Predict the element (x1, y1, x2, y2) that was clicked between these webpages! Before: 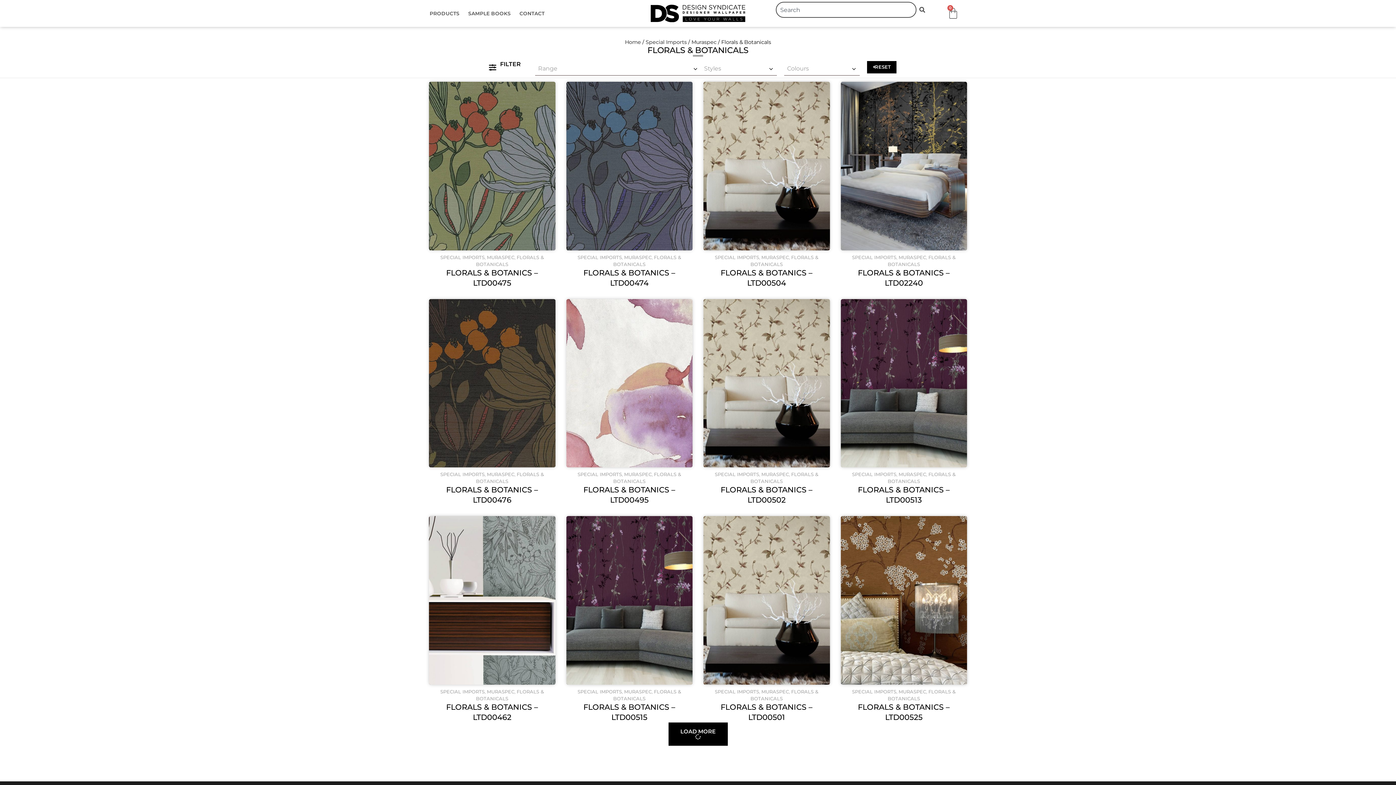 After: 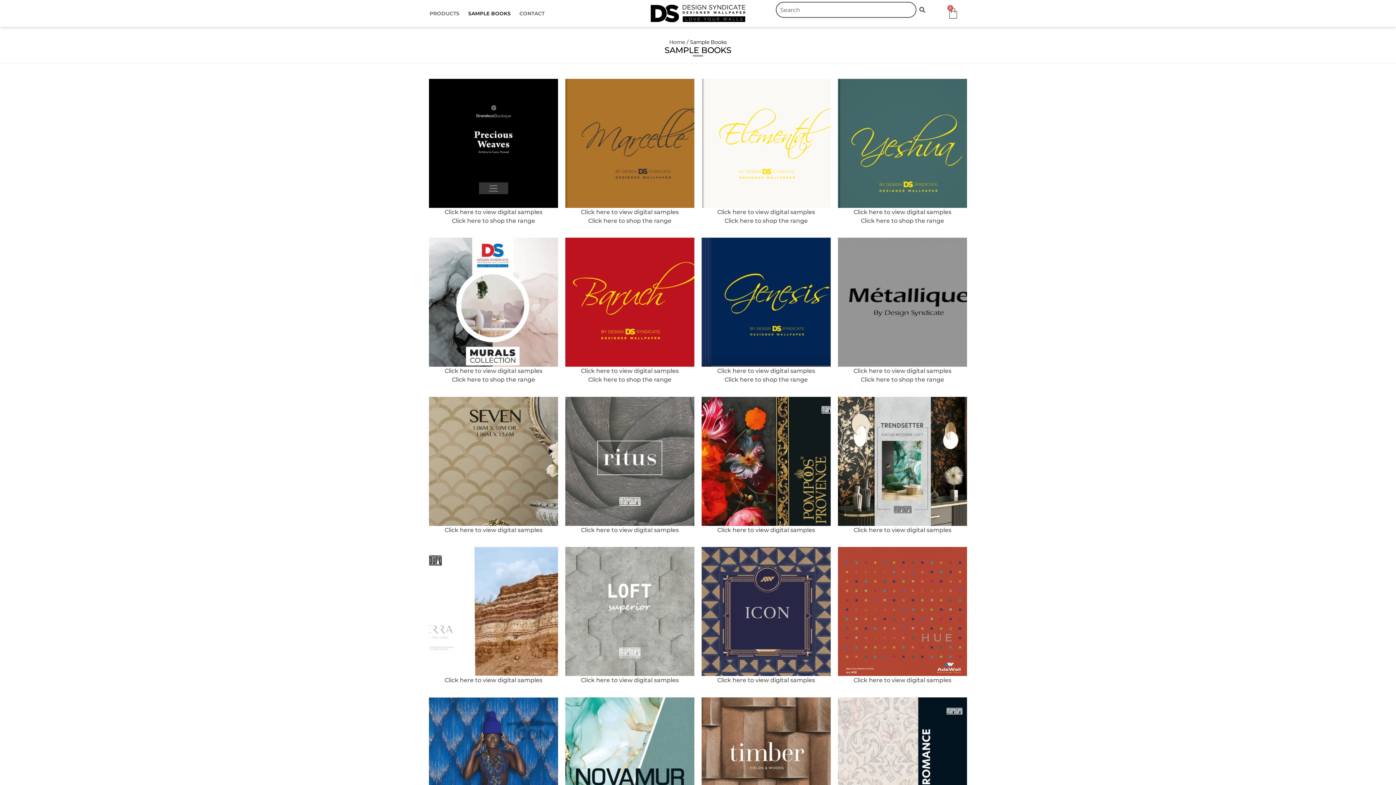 Action: bbox: (464, 5, 515, 21) label: SAMPLE BOOKS